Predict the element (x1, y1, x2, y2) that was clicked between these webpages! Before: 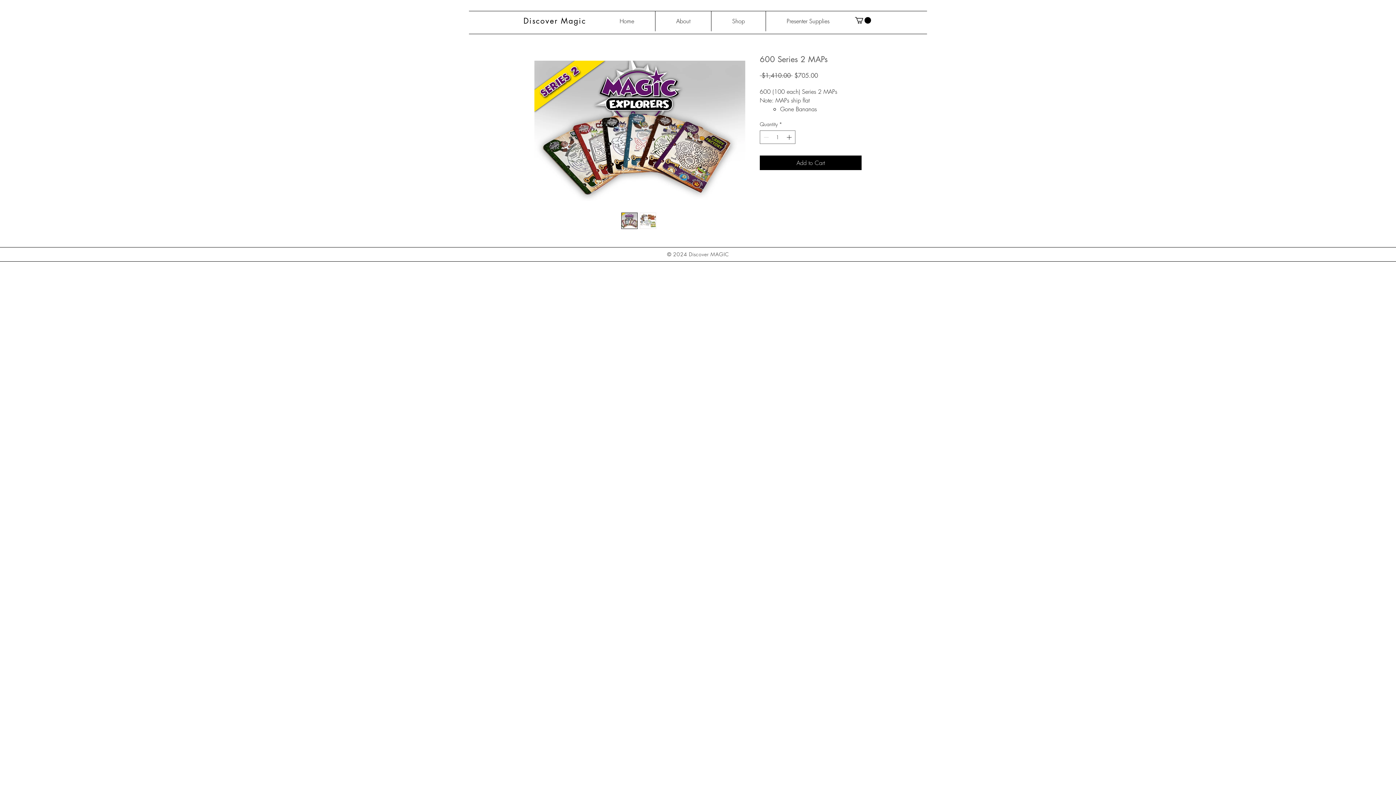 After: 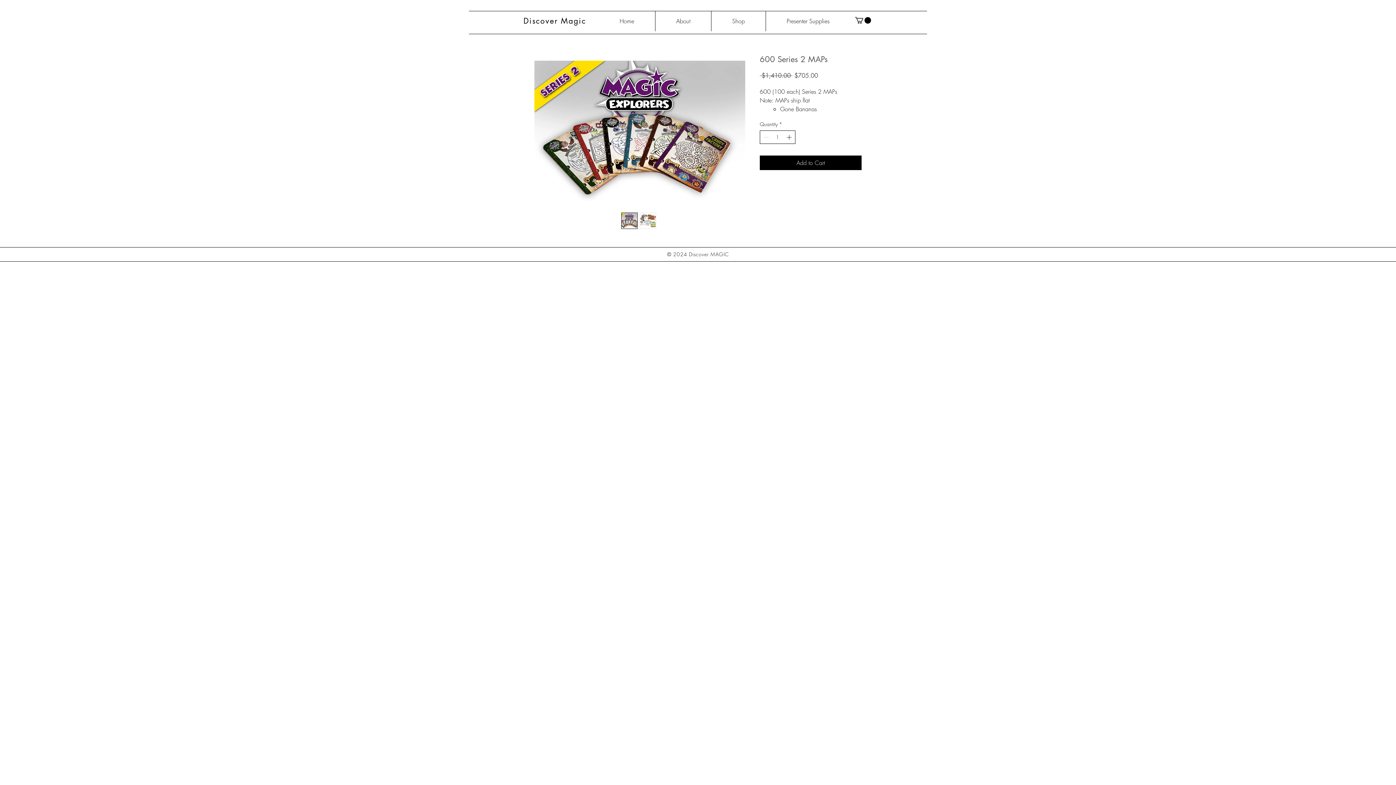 Action: bbox: (785, 130, 794, 143)